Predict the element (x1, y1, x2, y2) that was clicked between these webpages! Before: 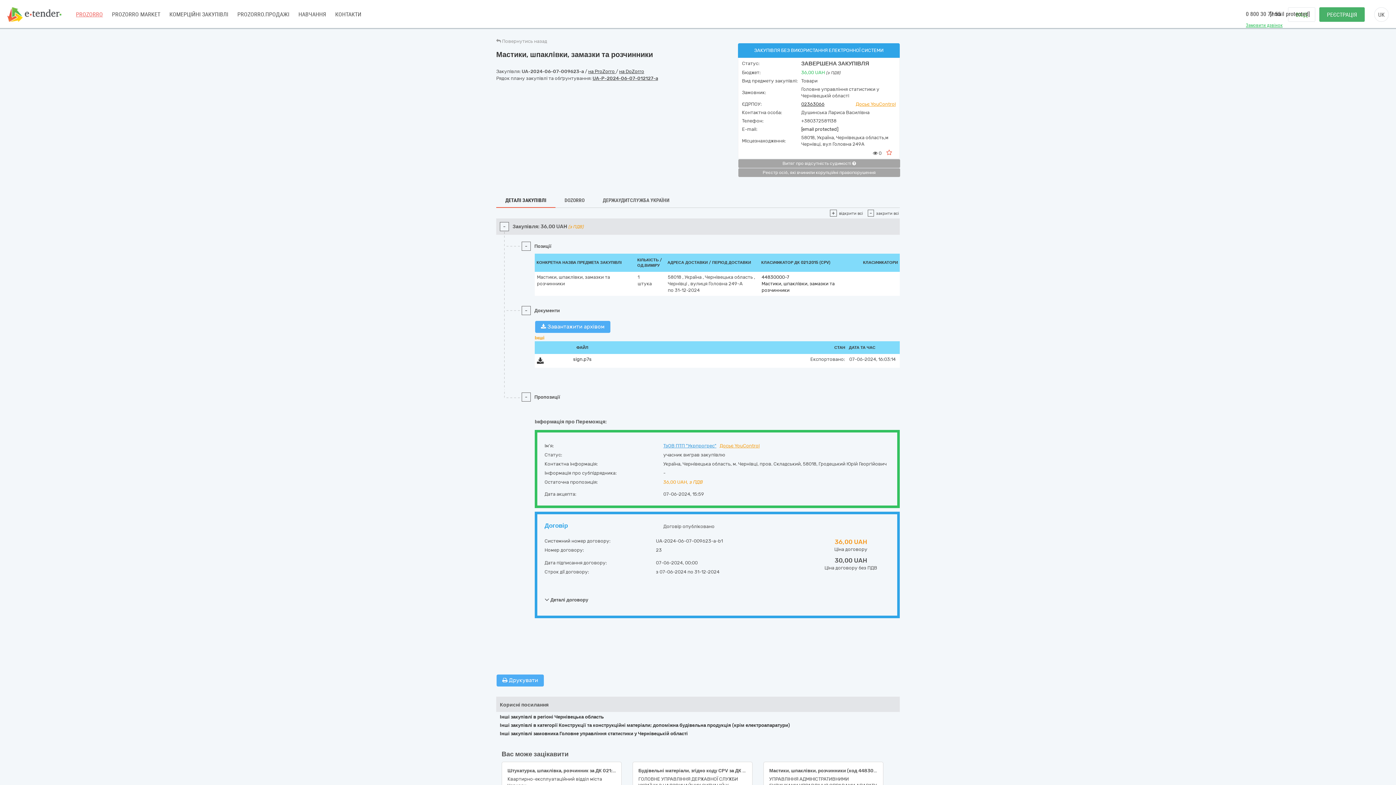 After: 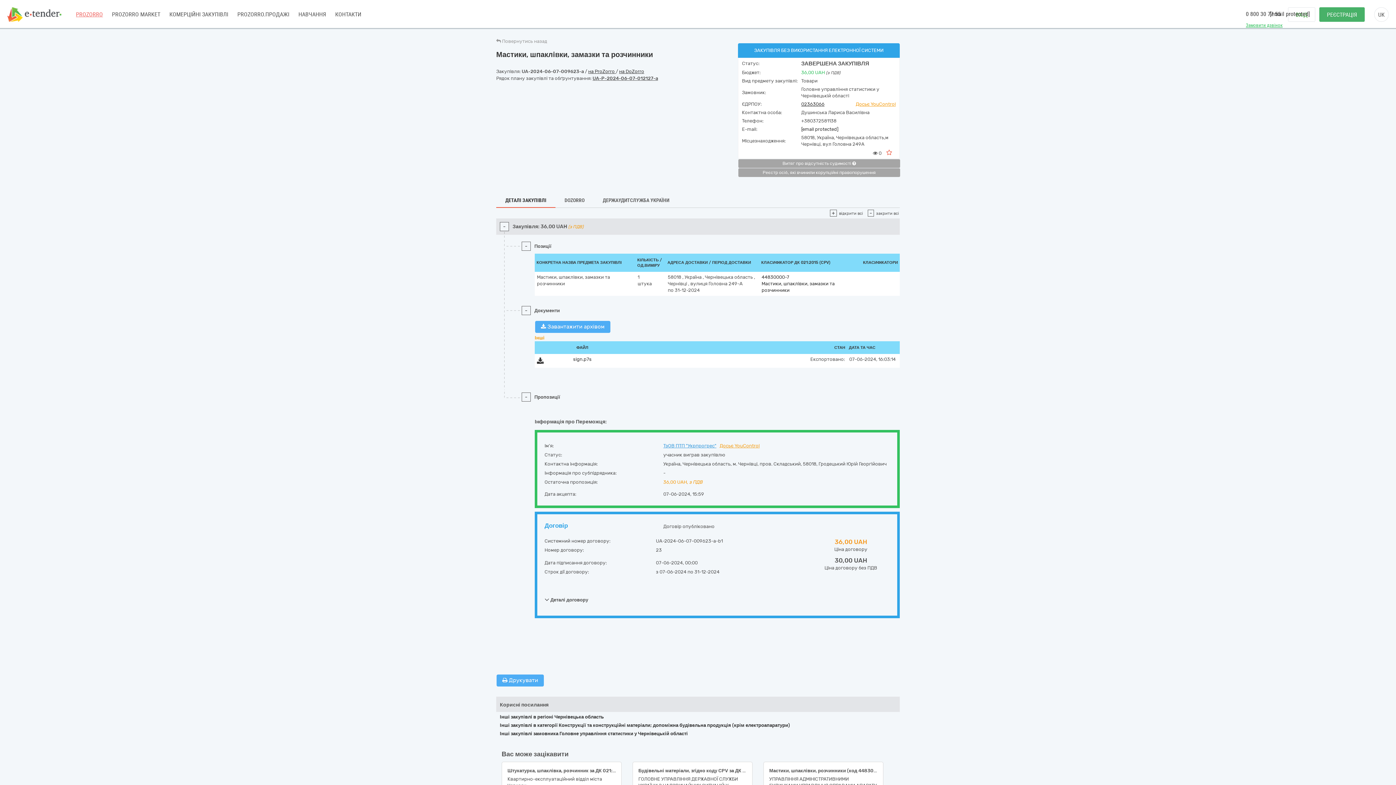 Action: label: Реєстр осіб, які вчинили корупційні правопорушення bbox: (738, 168, 900, 177)